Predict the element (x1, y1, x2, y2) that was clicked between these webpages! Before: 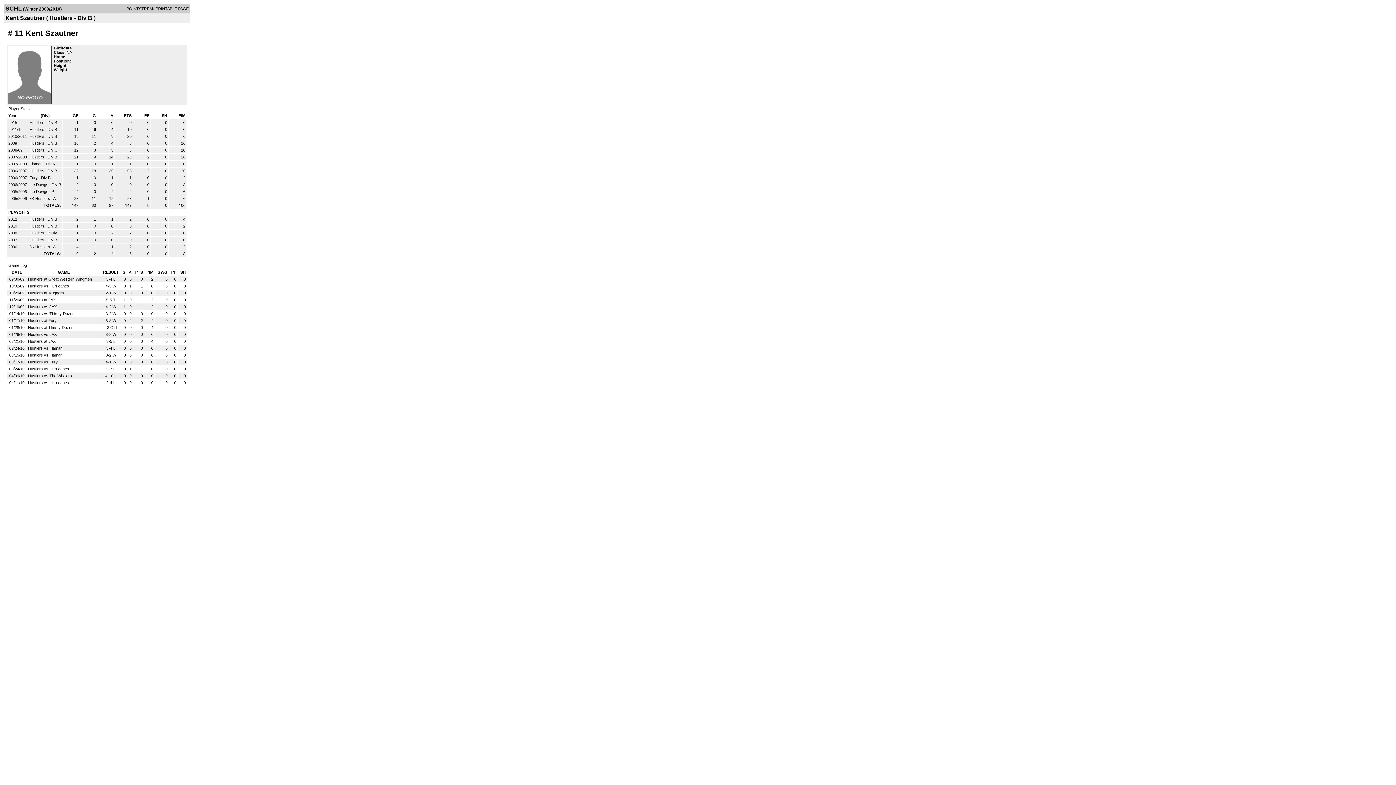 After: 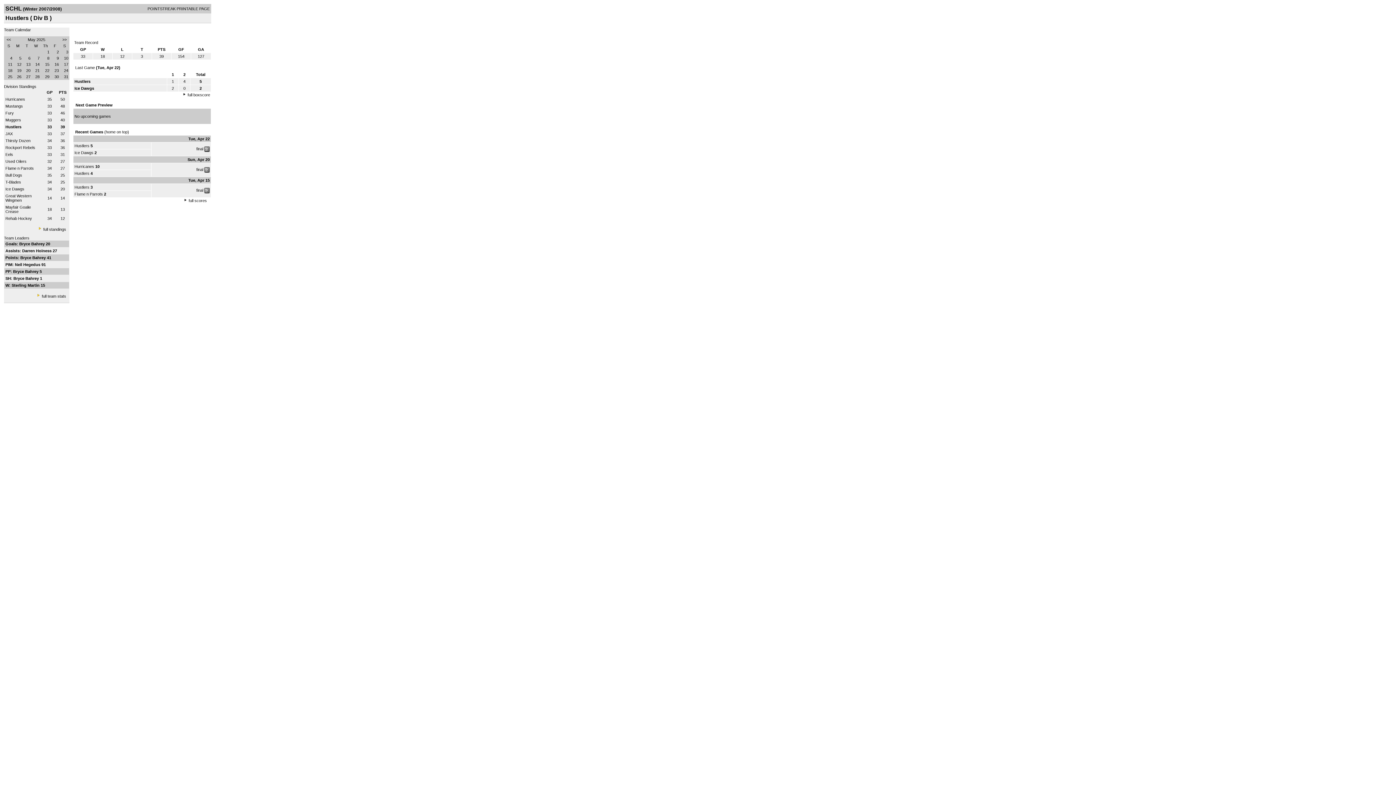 Action: bbox: (29, 154, 45, 159) label: Hustlers 